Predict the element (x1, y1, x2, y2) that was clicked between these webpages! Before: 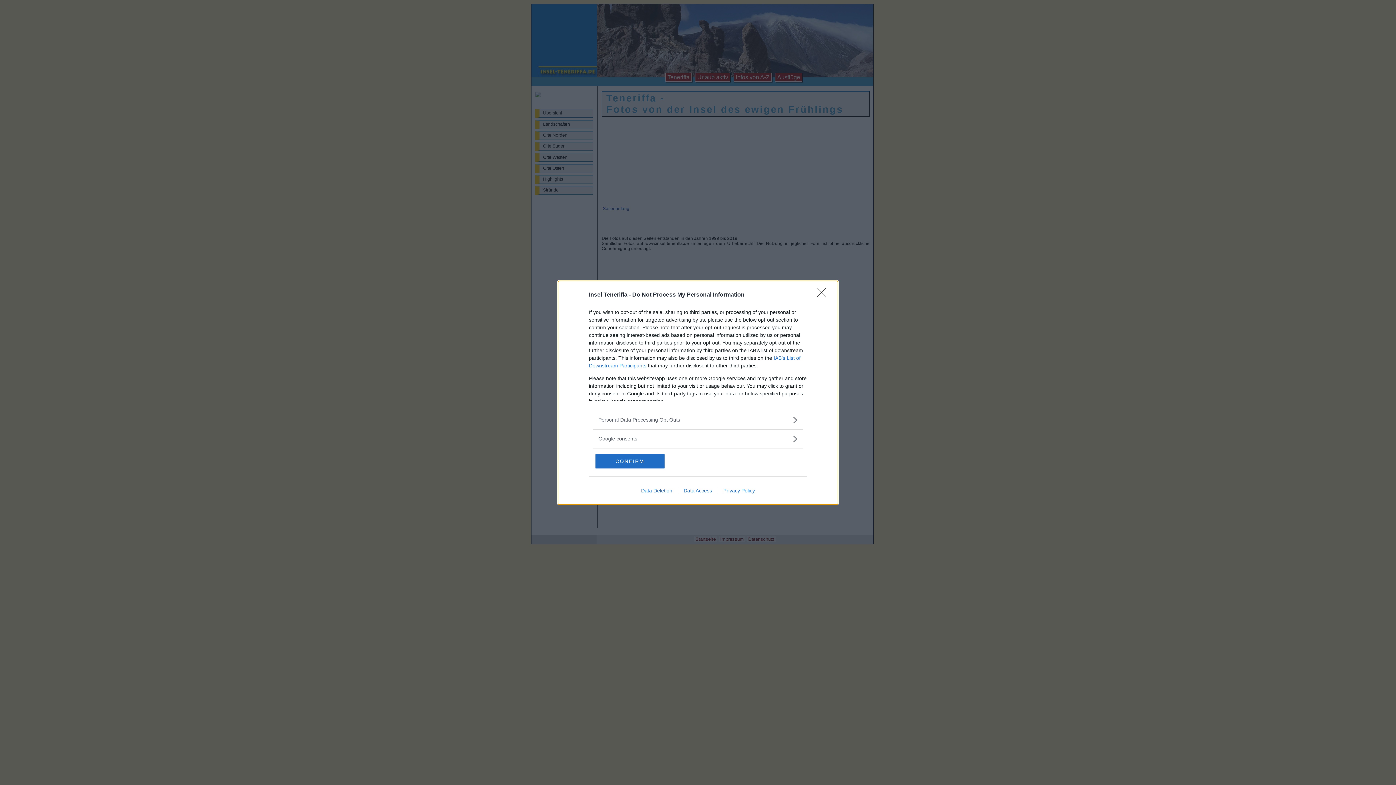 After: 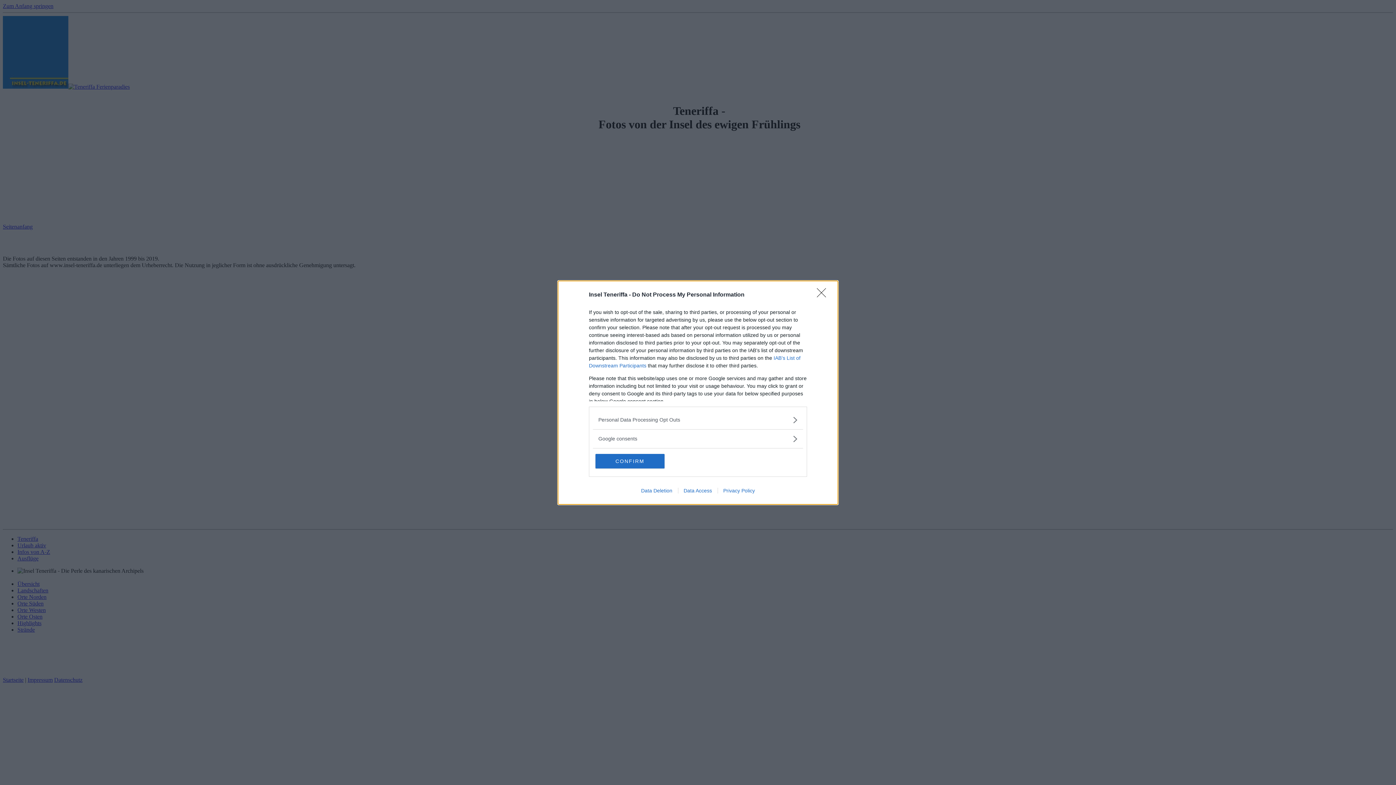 Action: bbox: (678, 487, 717, 493) label: Data Access